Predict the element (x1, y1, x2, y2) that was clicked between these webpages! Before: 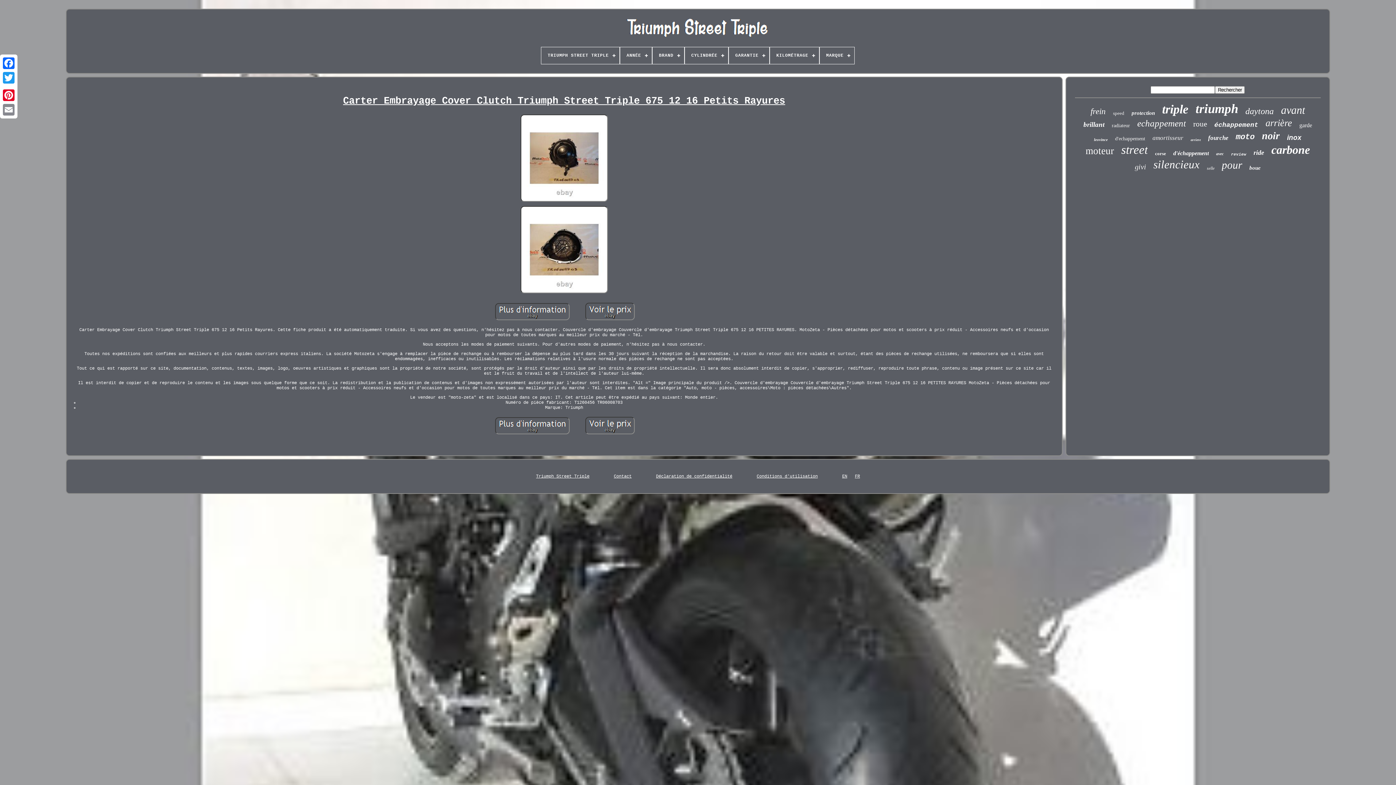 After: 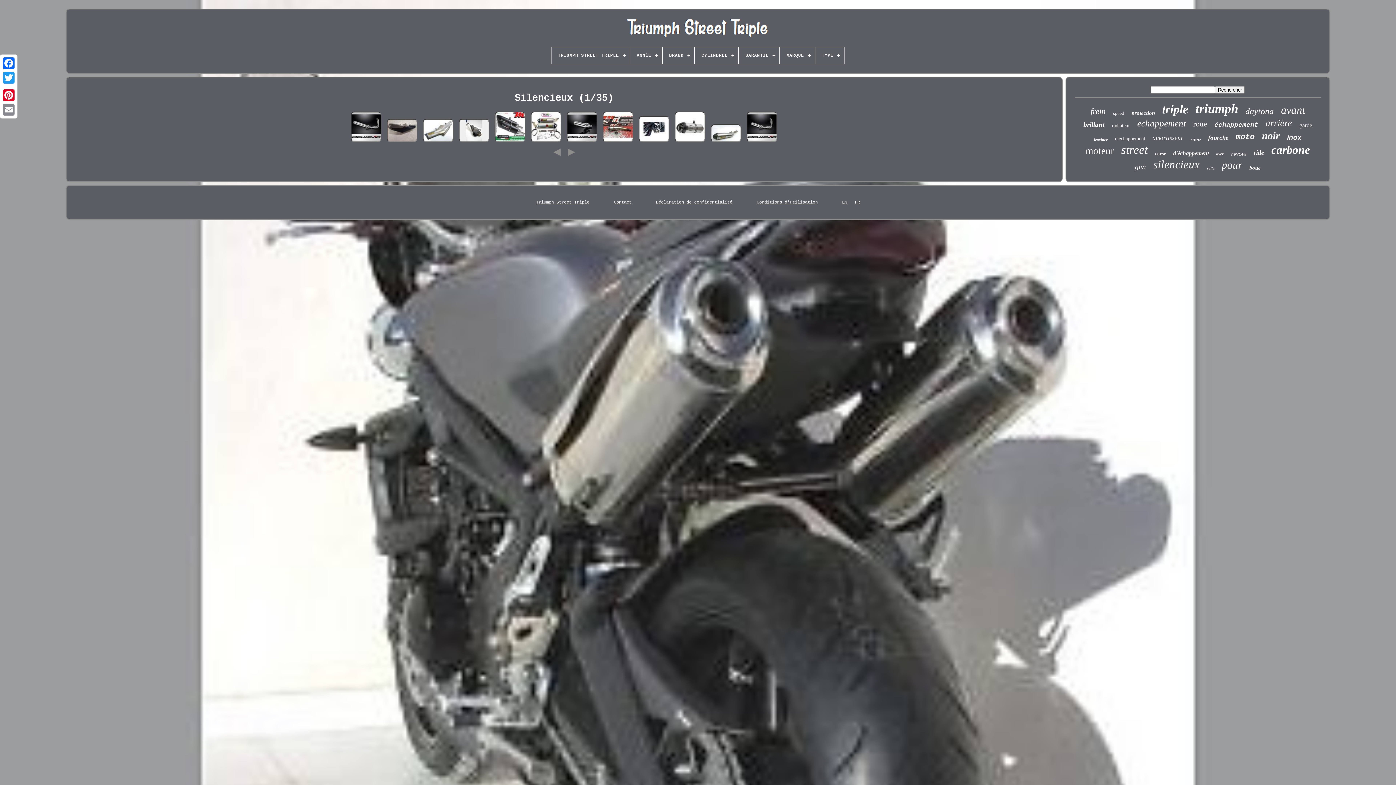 Action: label: silencieux bbox: (1153, 158, 1199, 171)